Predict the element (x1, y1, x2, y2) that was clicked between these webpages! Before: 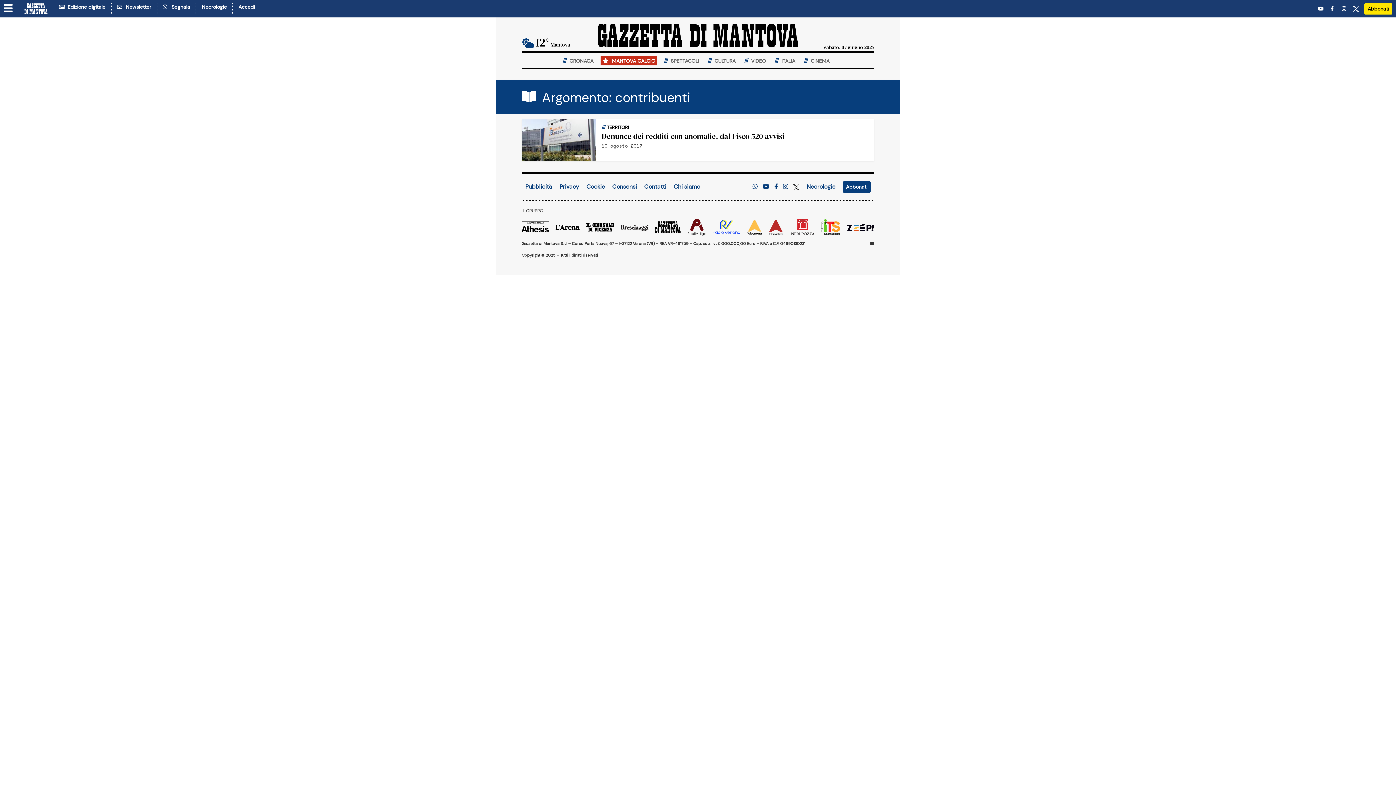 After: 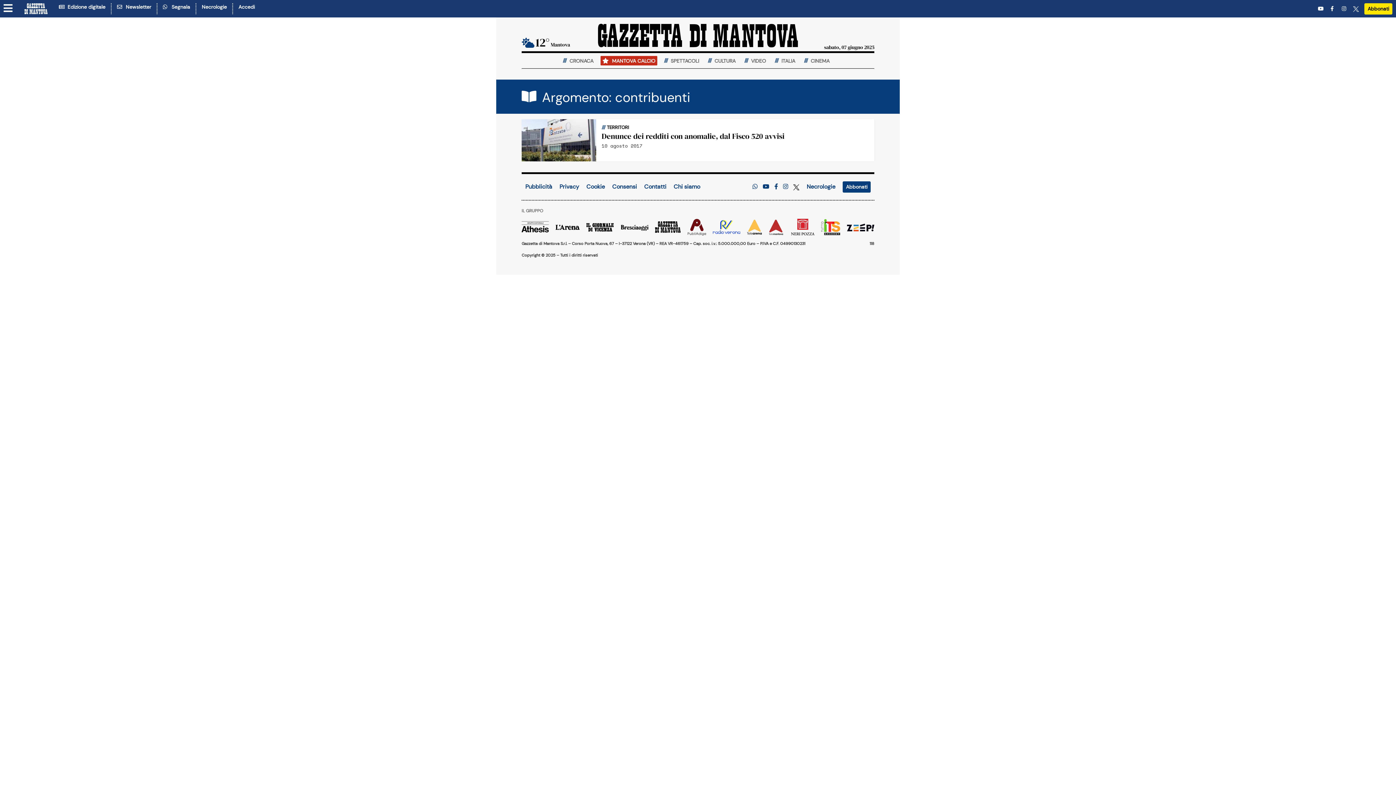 Action: bbox: (821, 222, 840, 230)